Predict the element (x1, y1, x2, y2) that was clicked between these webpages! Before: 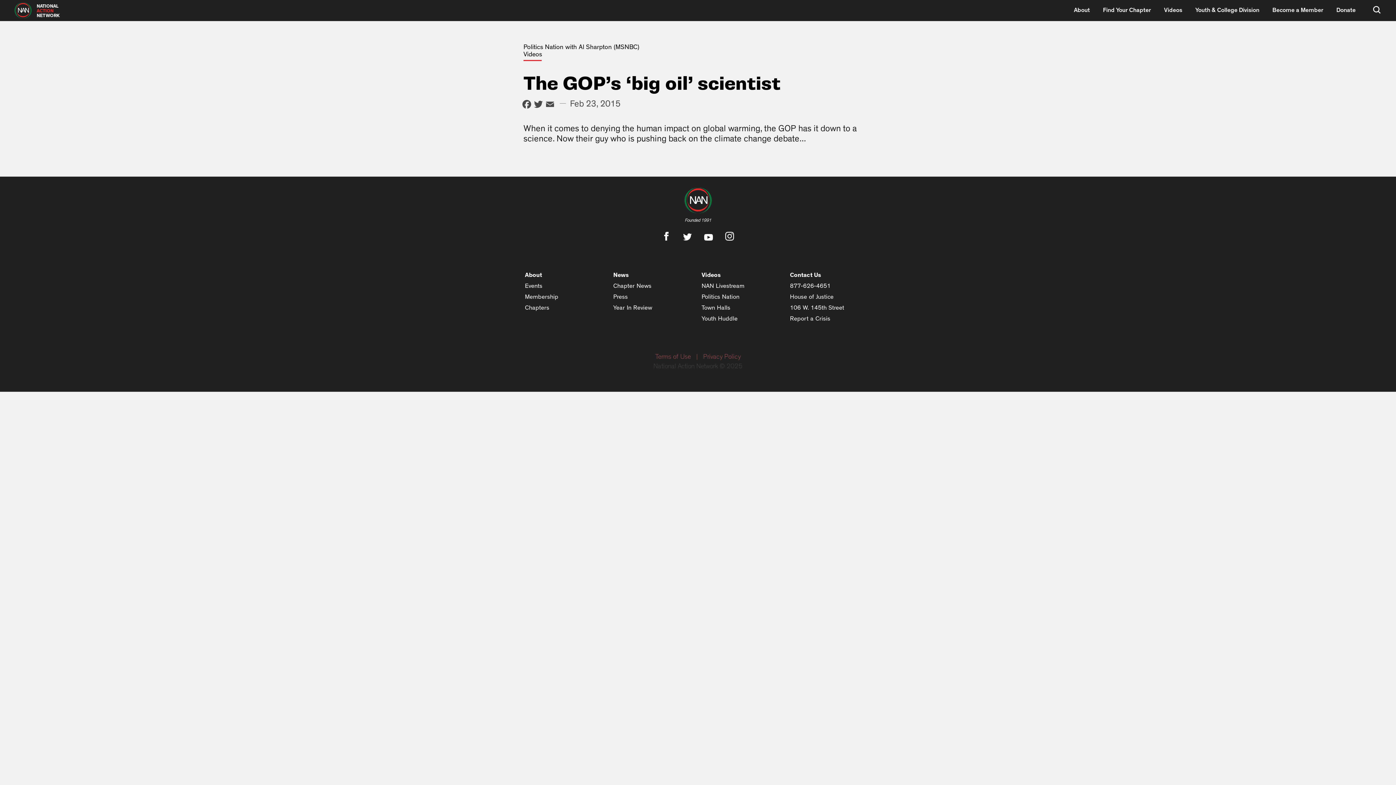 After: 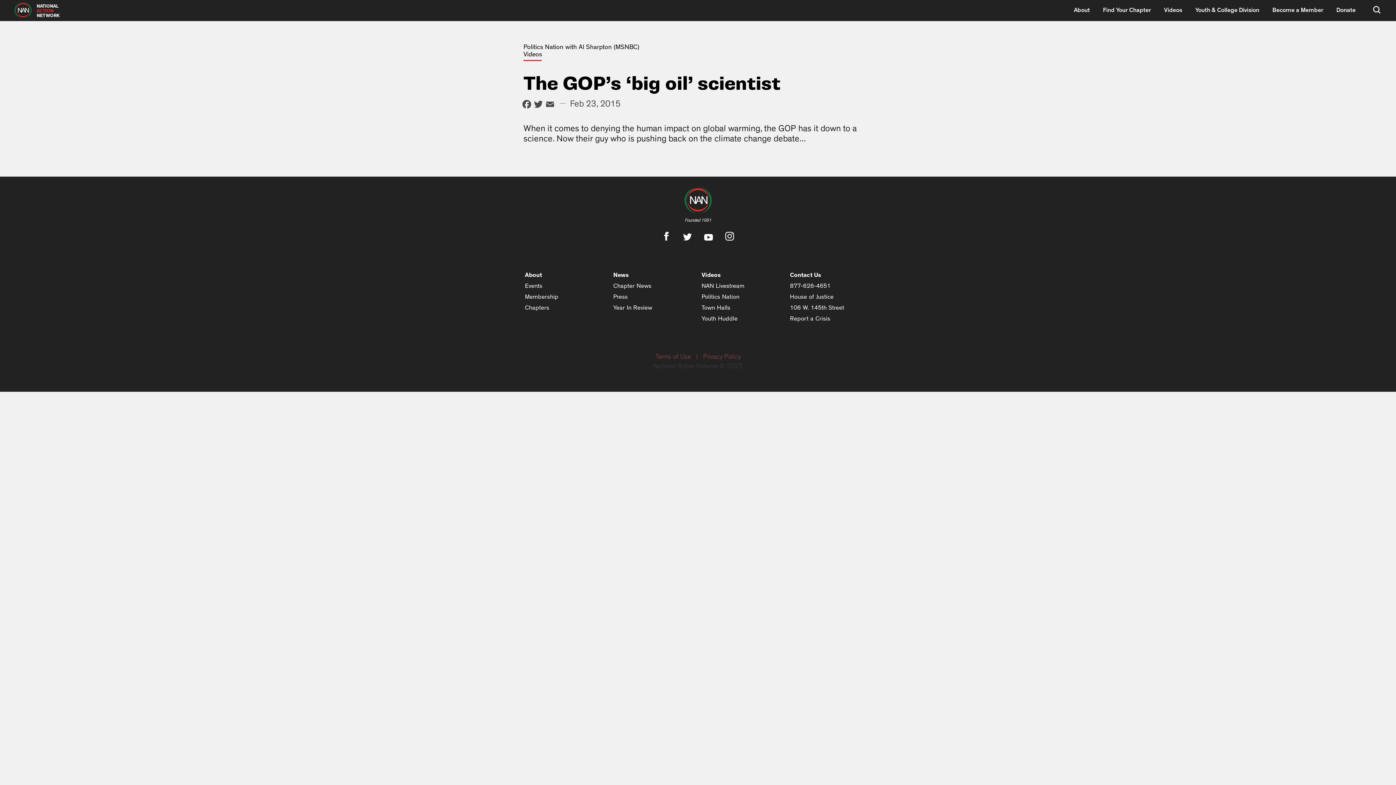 Action: bbox: (790, 304, 844, 310) label: 106 W. 145th Street